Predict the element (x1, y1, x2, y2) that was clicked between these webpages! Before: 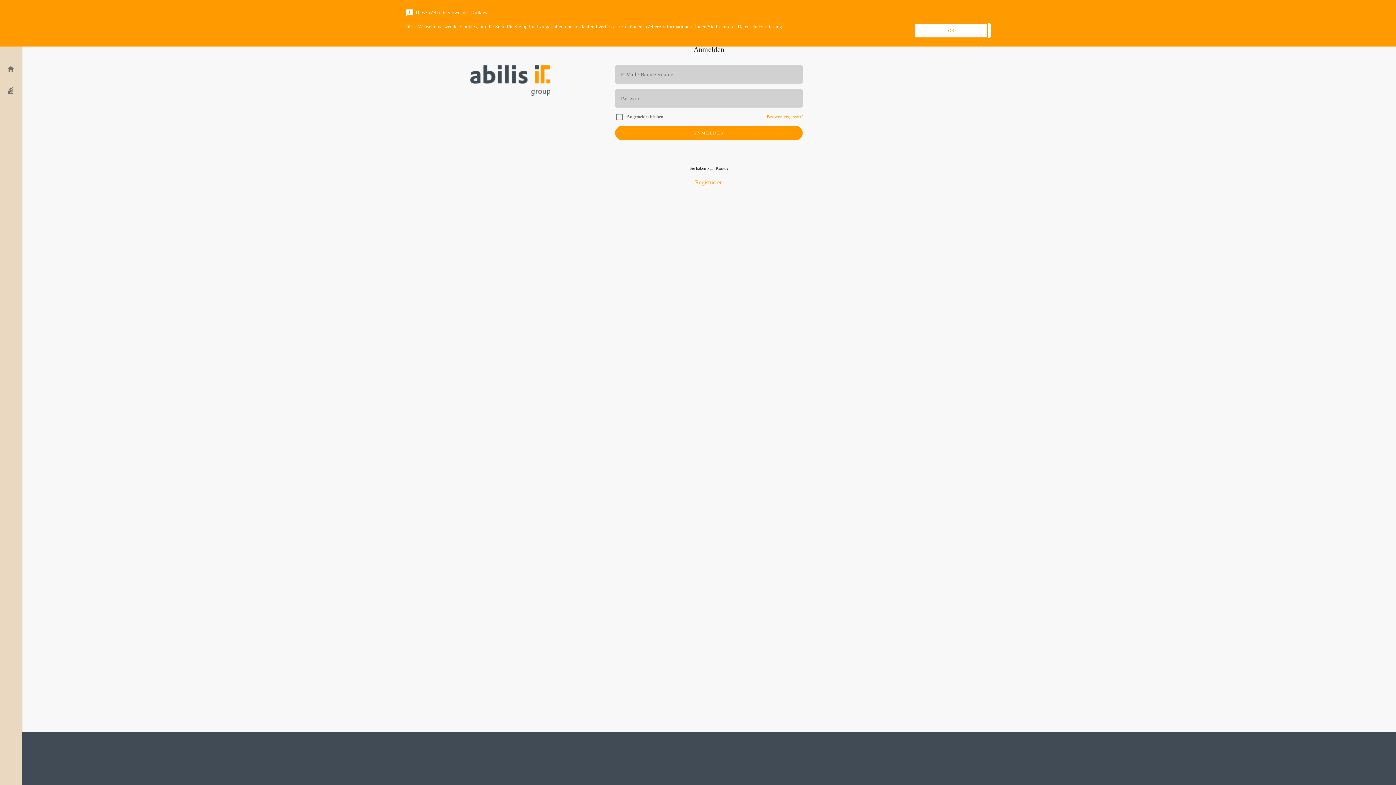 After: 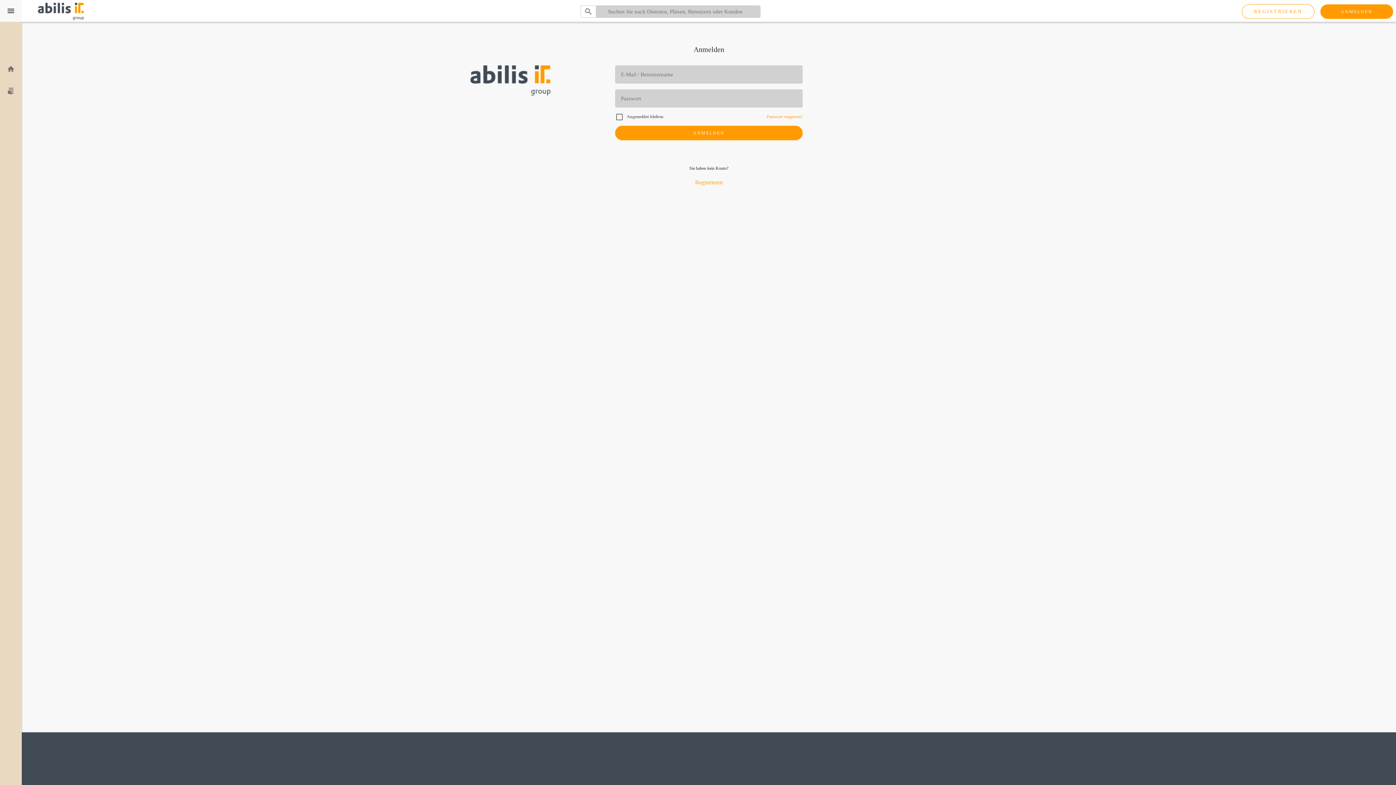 Action: label: OK bbox: (915, 23, 988, 37)